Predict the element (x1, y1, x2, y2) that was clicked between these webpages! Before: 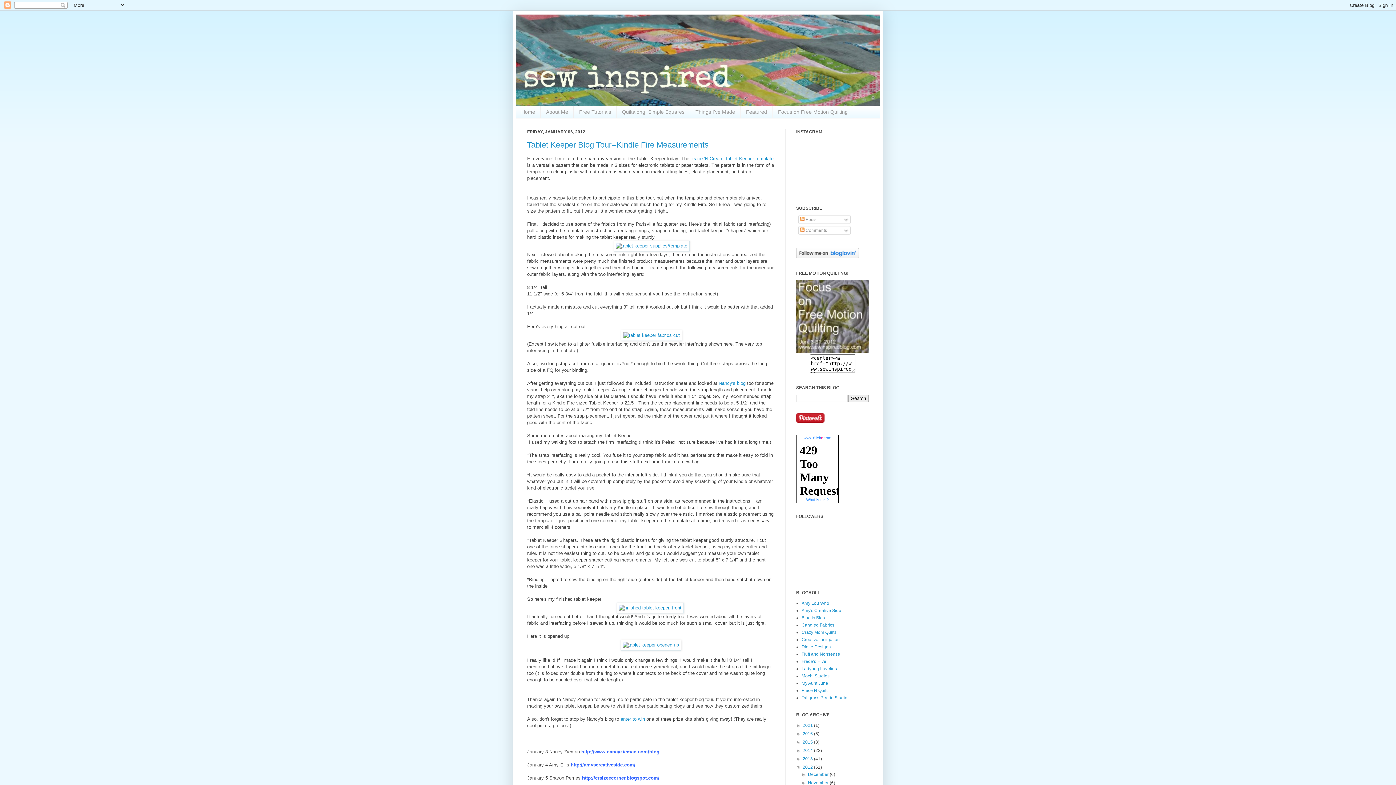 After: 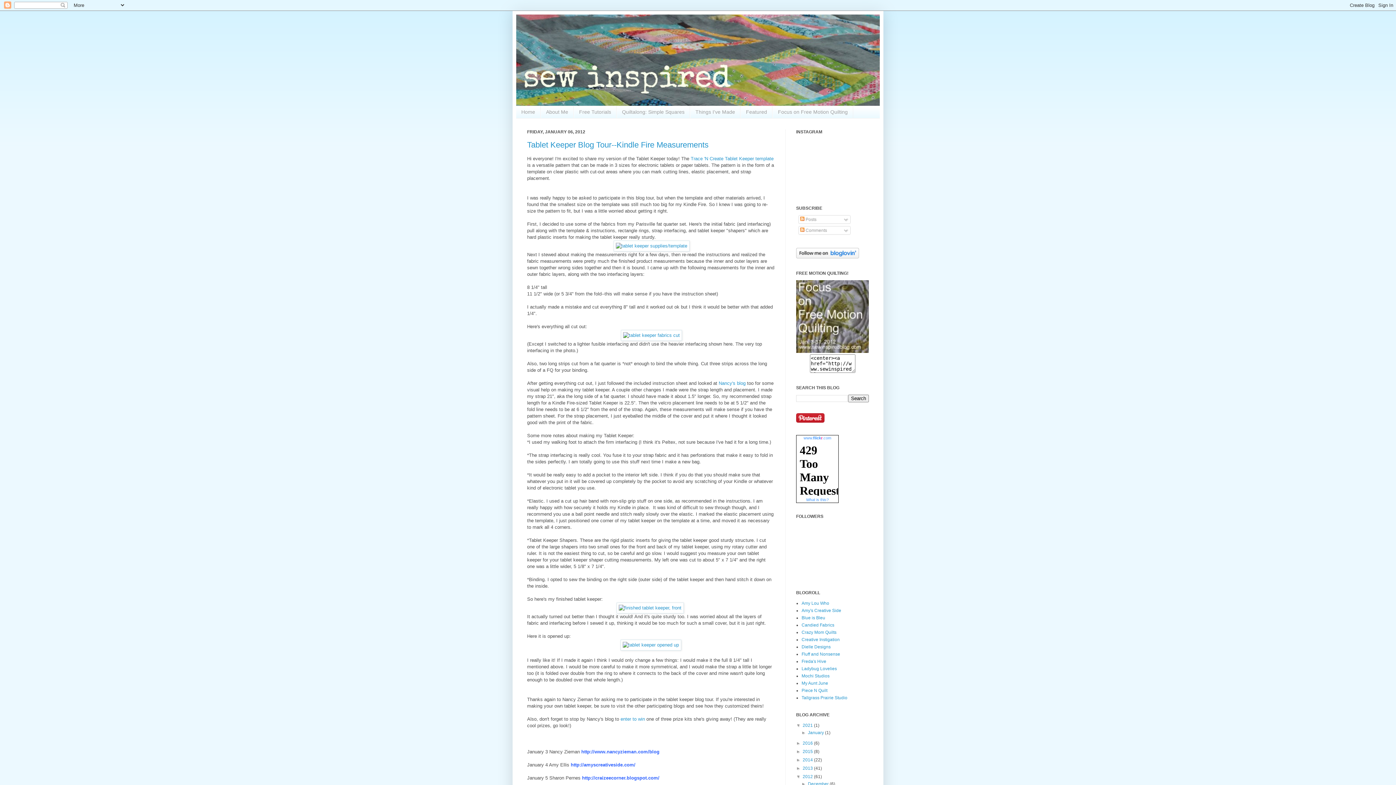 Action: bbox: (796, 723, 802, 728) label: ►  